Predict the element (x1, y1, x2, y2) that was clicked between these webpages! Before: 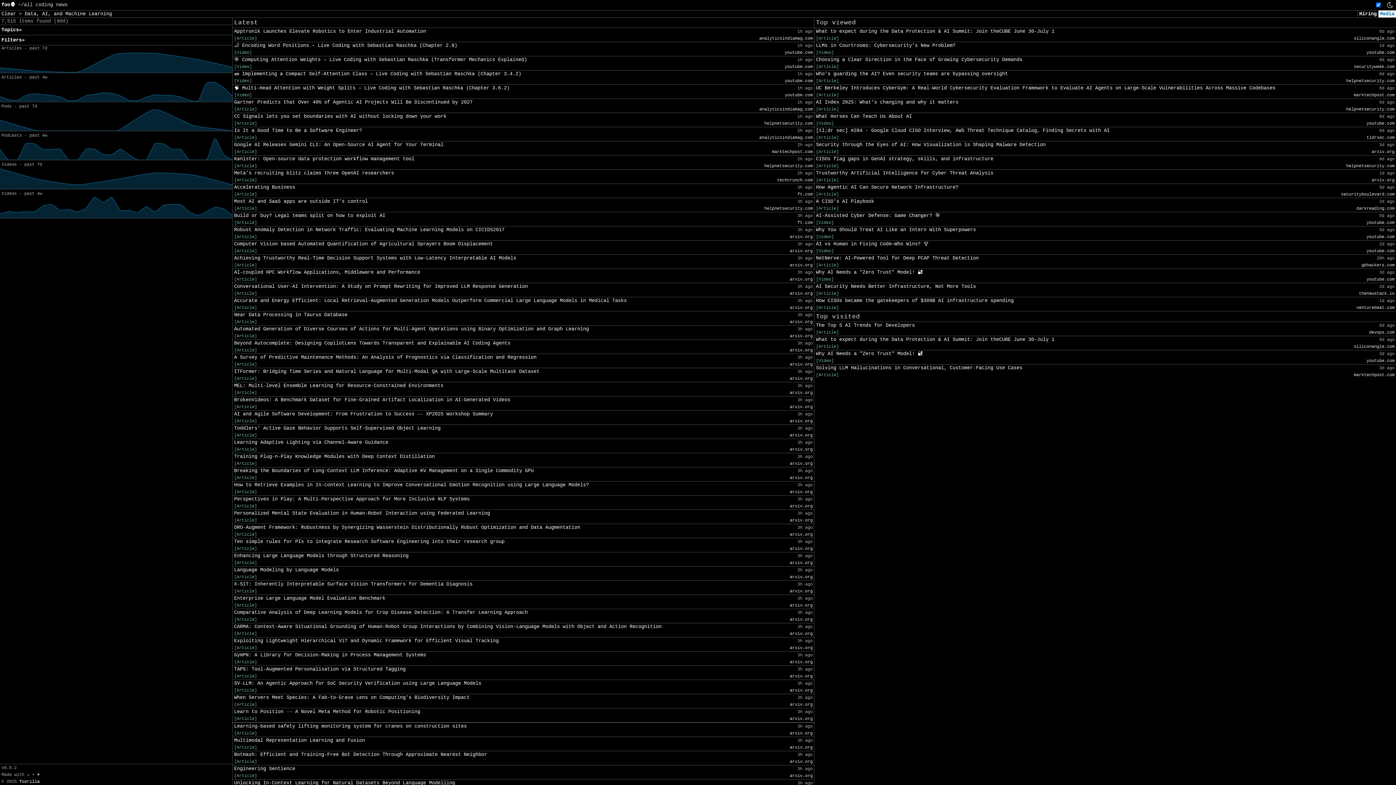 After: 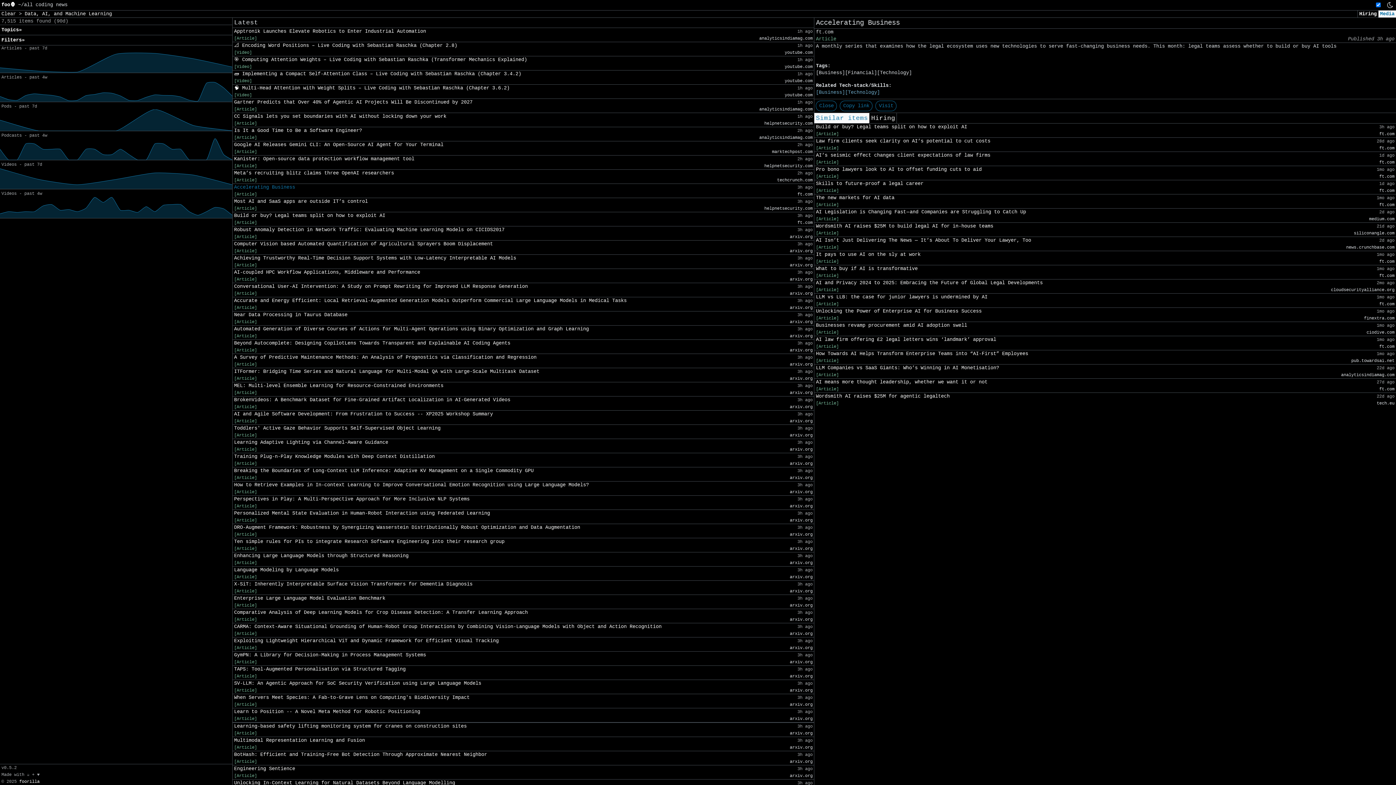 Action: label: Accelerating Business bbox: (234, 184, 295, 191)